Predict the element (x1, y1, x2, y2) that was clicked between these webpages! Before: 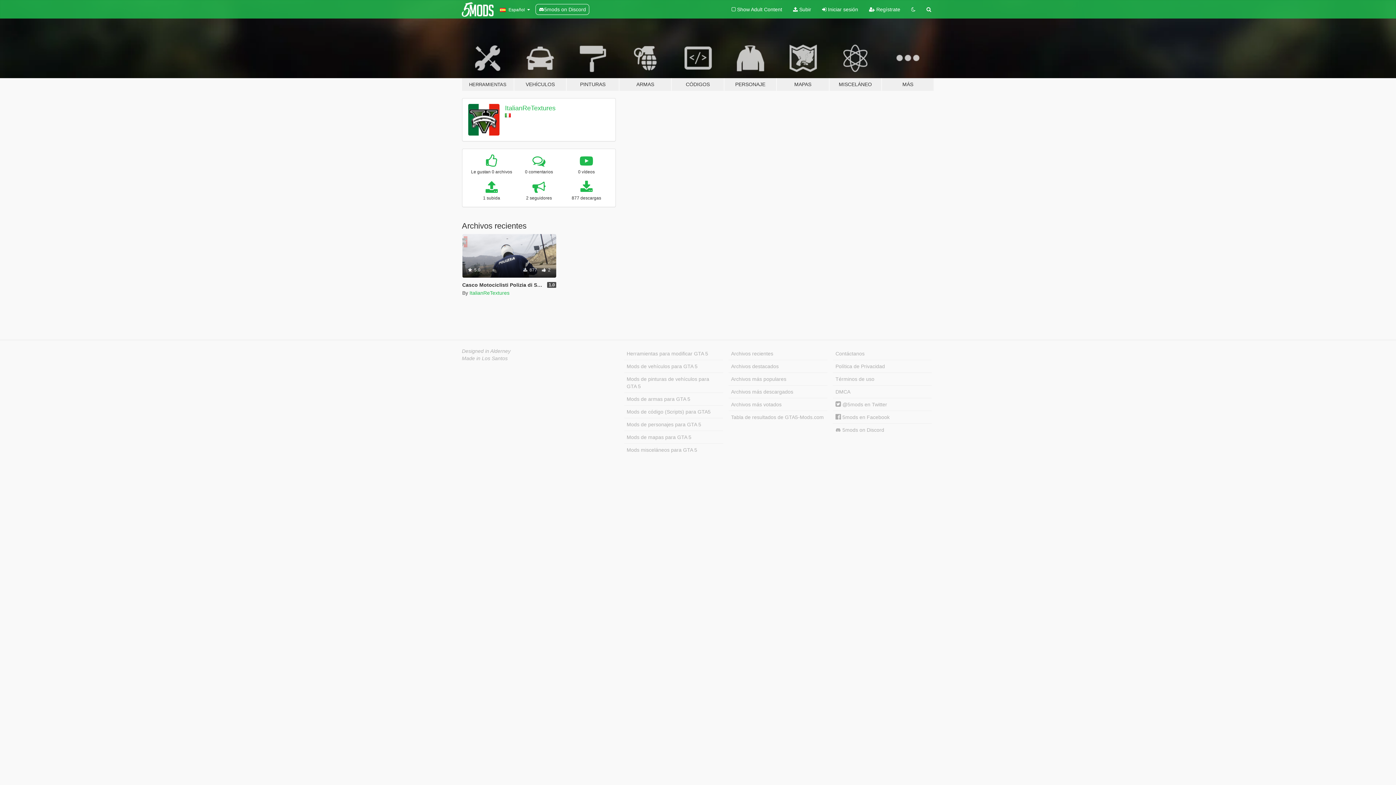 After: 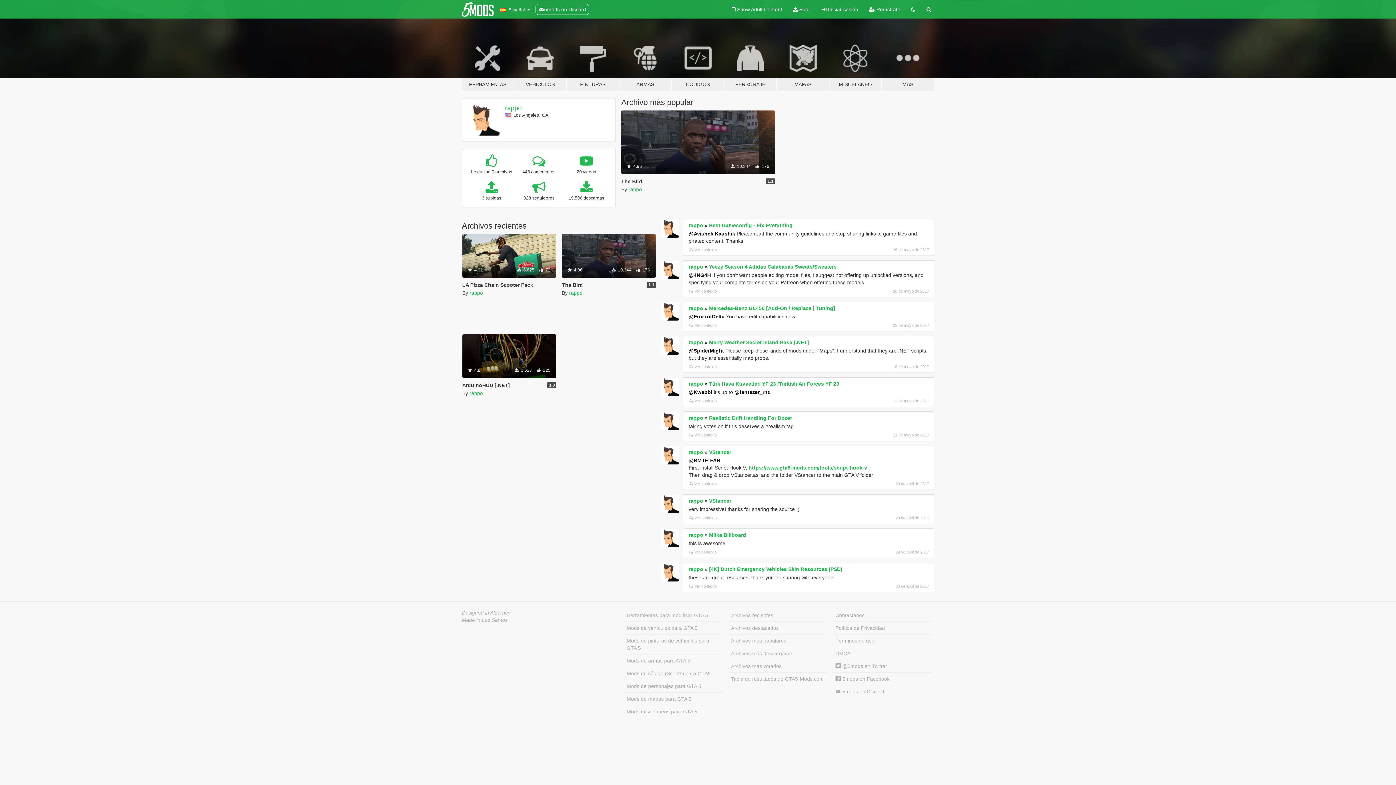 Action: label: Made in Los Santos bbox: (462, 355, 507, 361)